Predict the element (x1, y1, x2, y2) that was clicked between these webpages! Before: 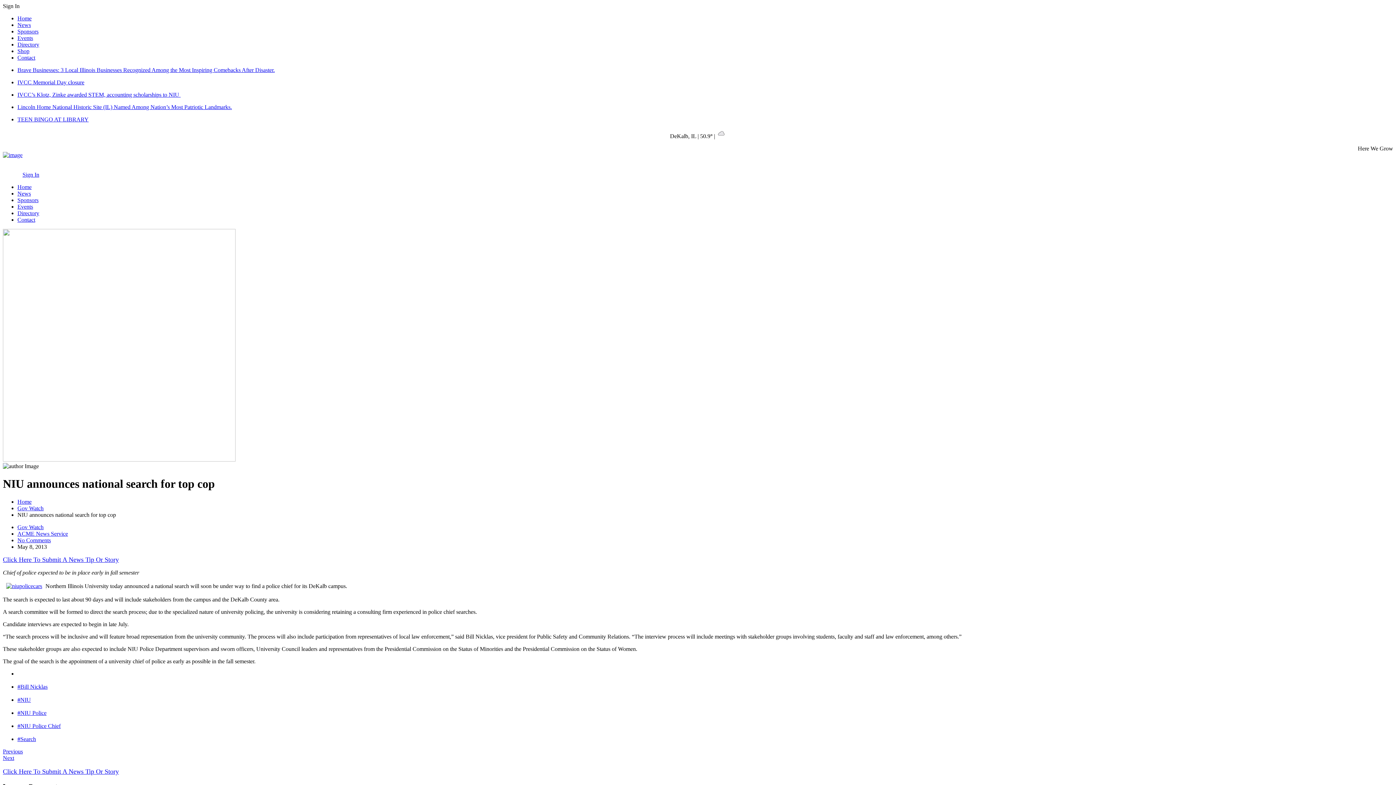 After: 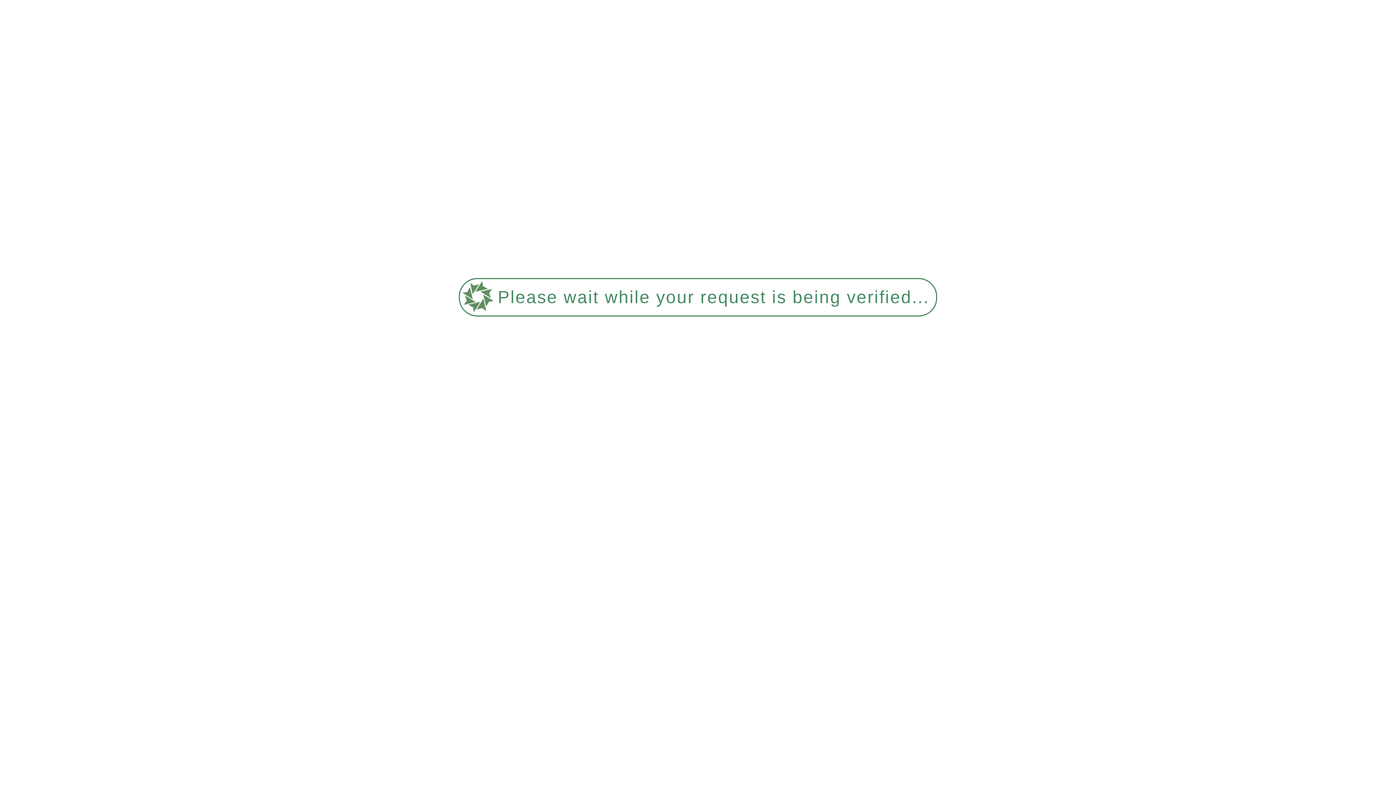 Action: bbox: (17, 184, 31, 190) label: Home